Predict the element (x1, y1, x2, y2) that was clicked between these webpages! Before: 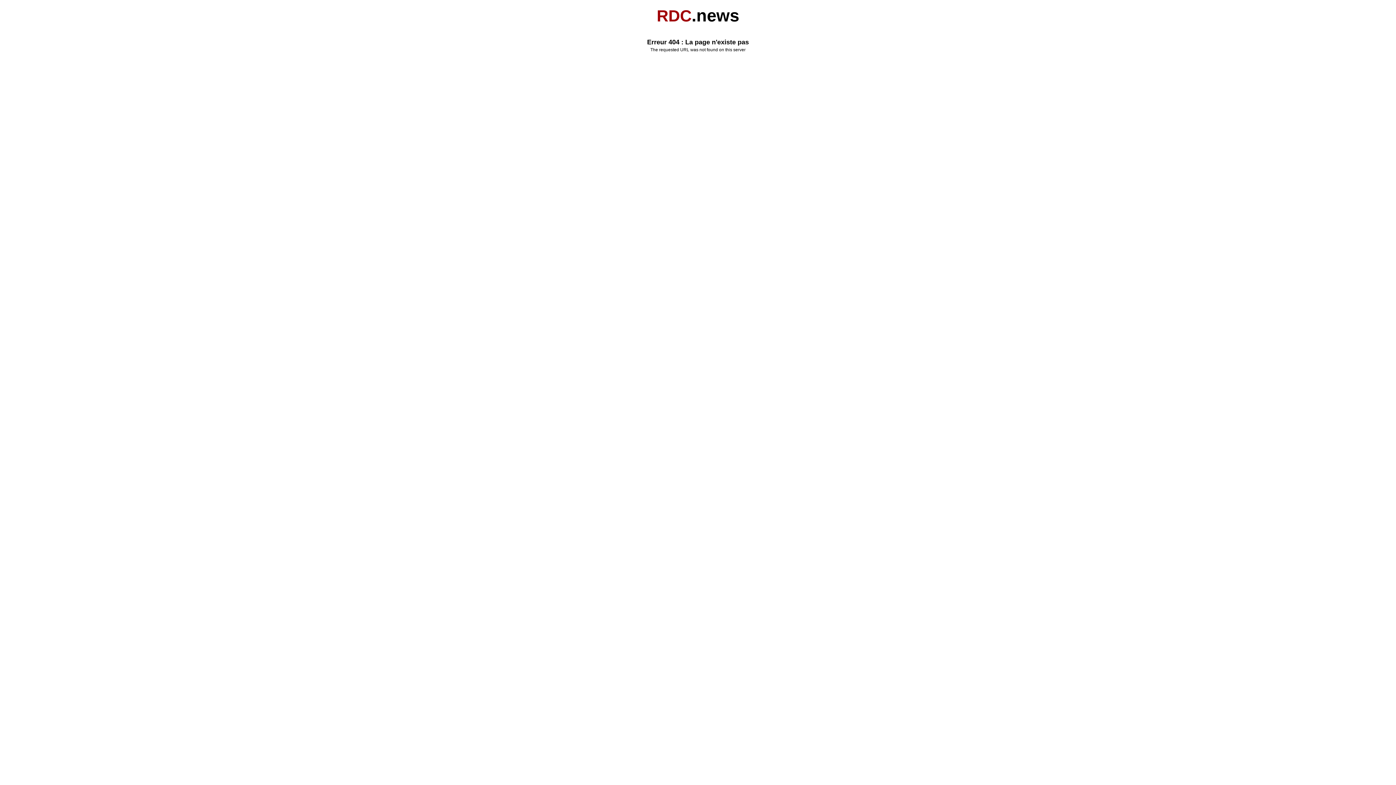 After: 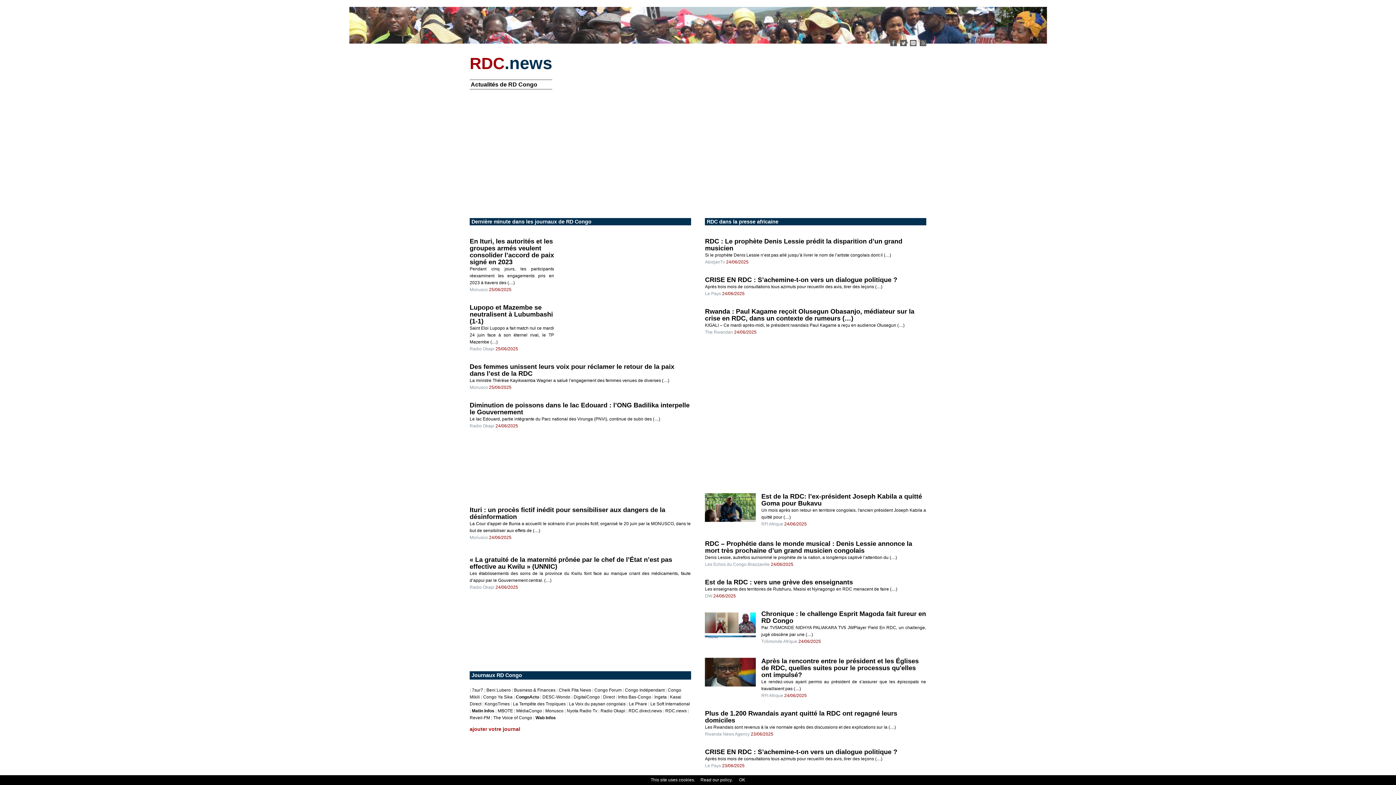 Action: label: RDC.news bbox: (656, 17, 739, 22)